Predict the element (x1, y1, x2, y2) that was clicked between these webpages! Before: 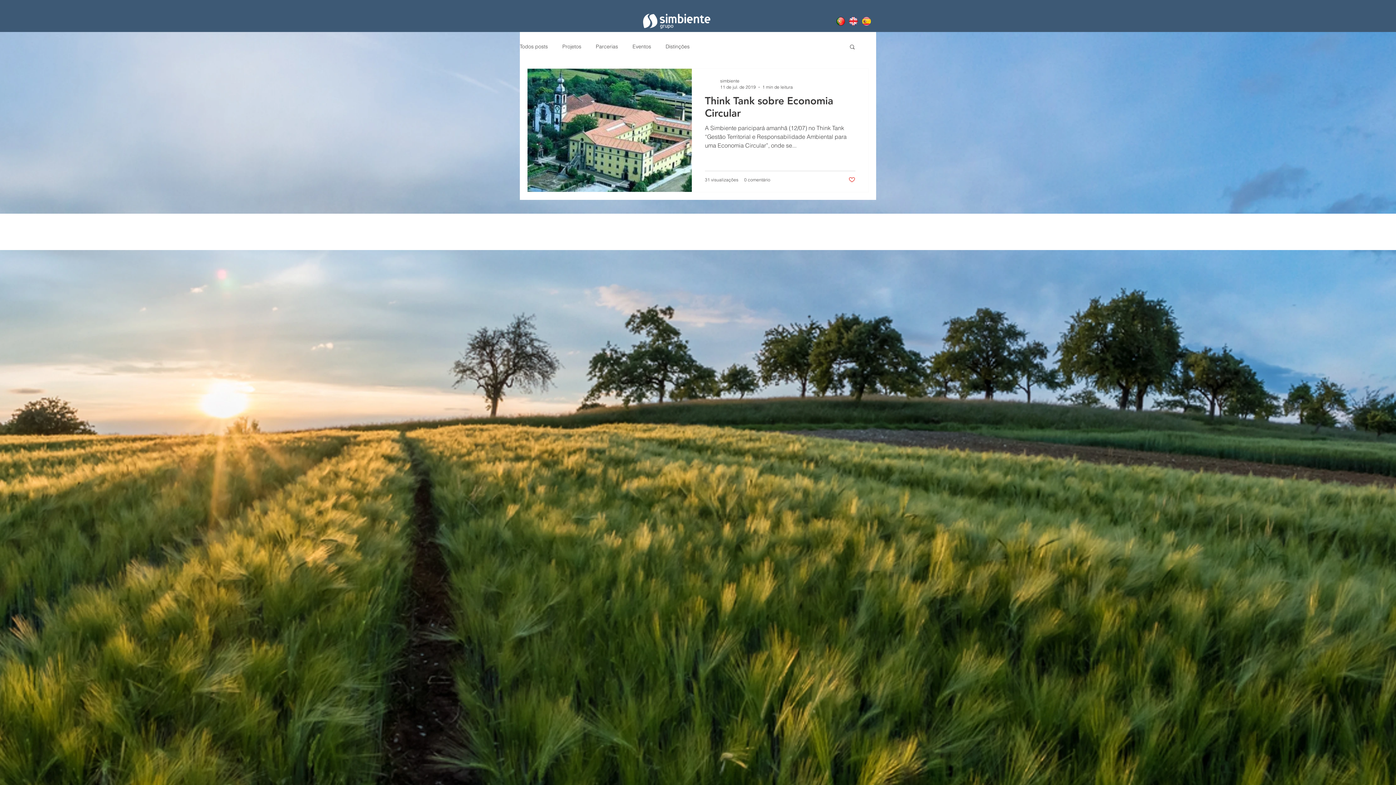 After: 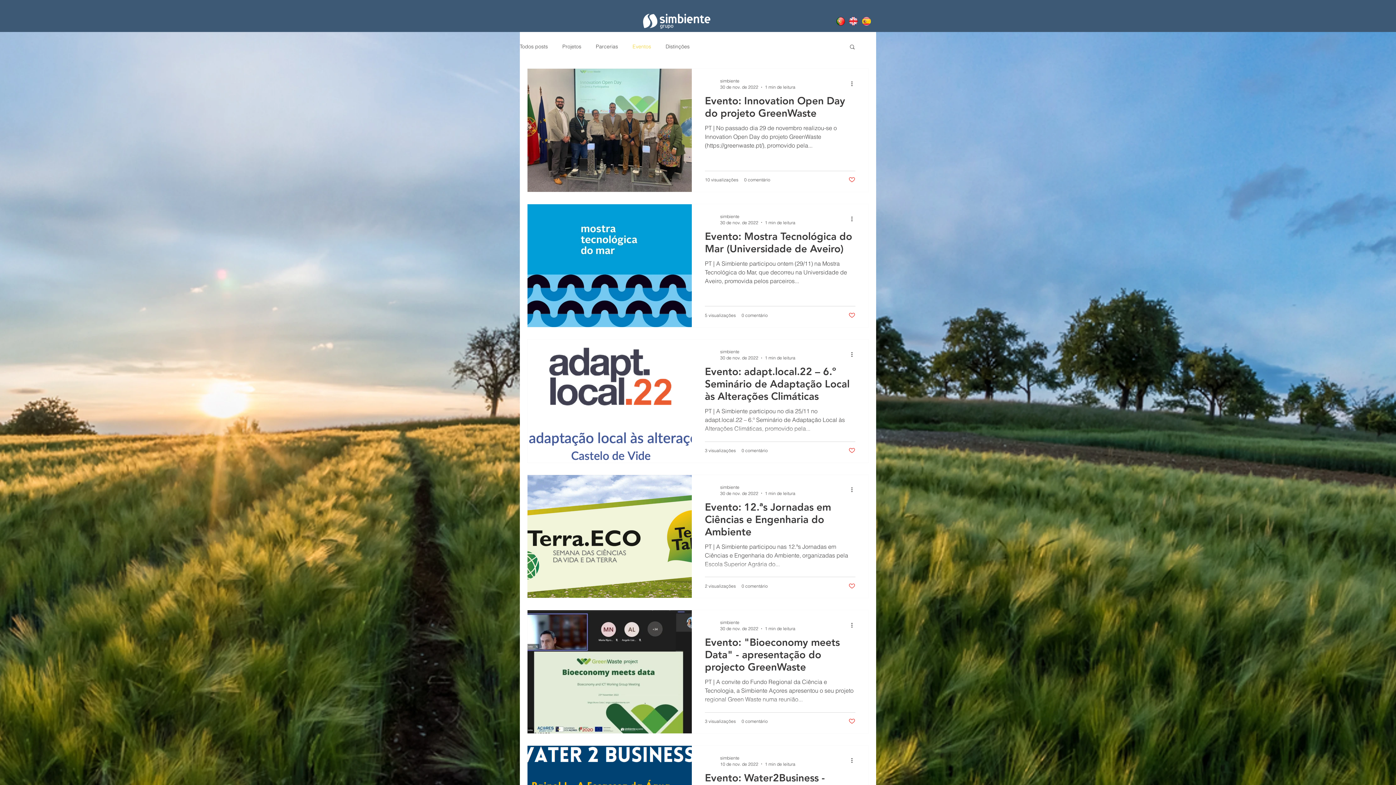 Action: bbox: (632, 43, 651, 49) label: Eventos